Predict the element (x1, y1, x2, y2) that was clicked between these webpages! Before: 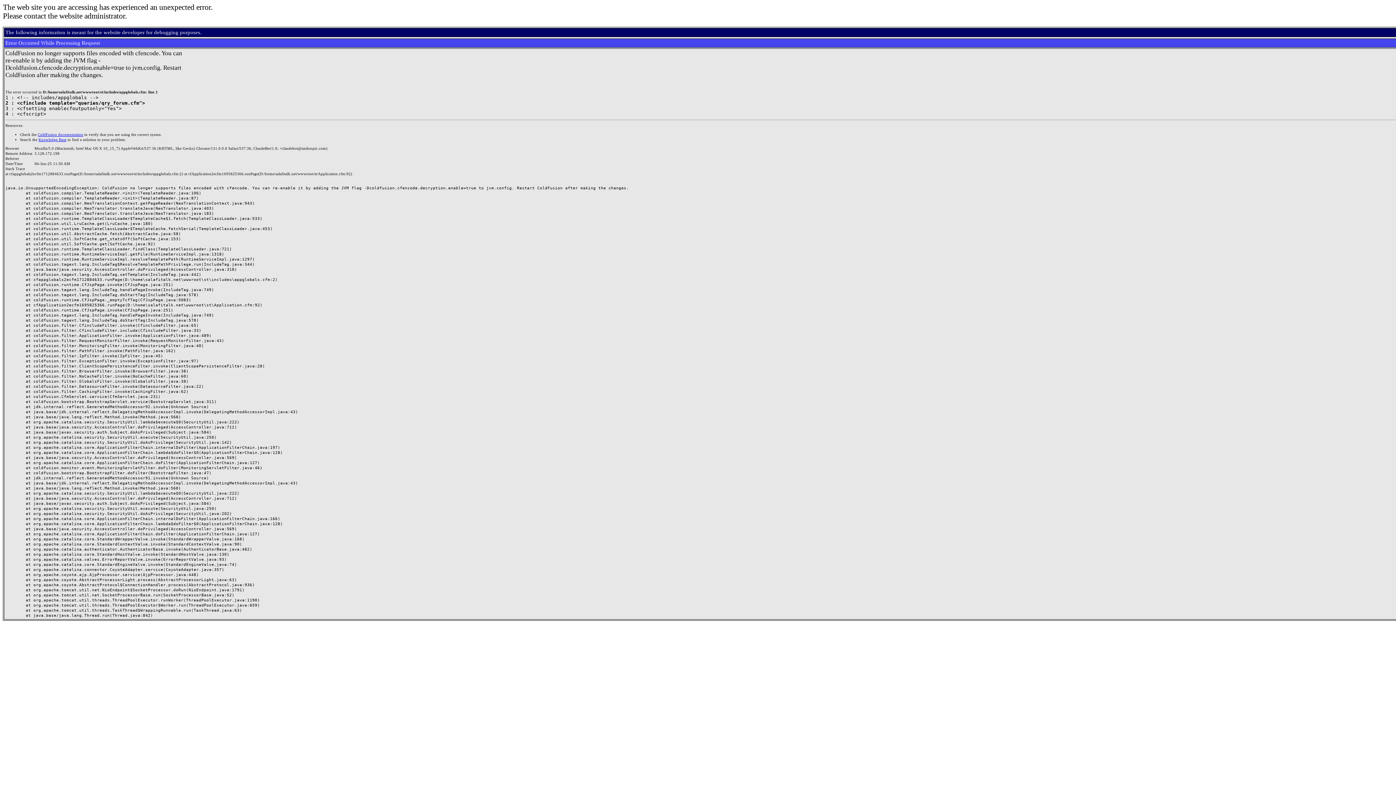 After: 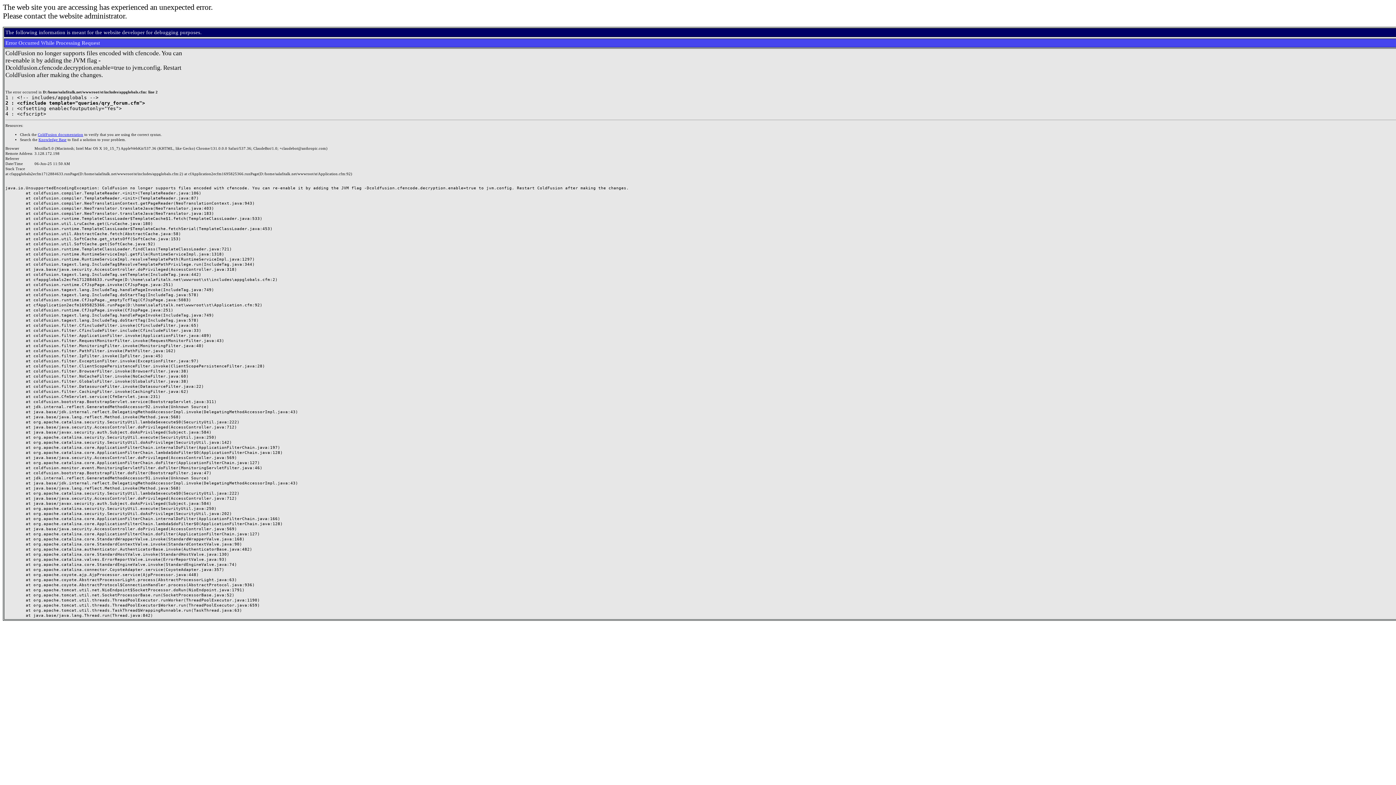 Action: label: ColdFusion documentation bbox: (37, 132, 83, 136)